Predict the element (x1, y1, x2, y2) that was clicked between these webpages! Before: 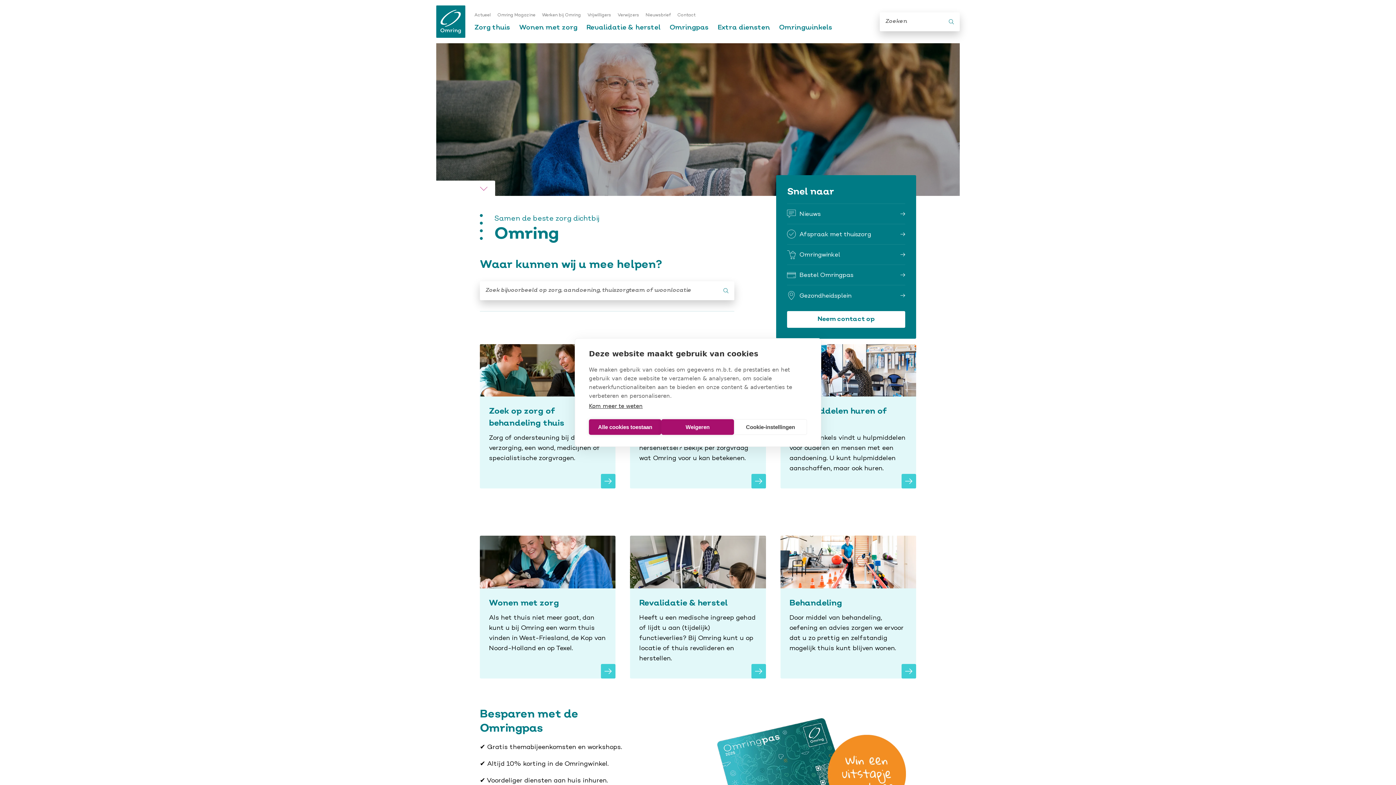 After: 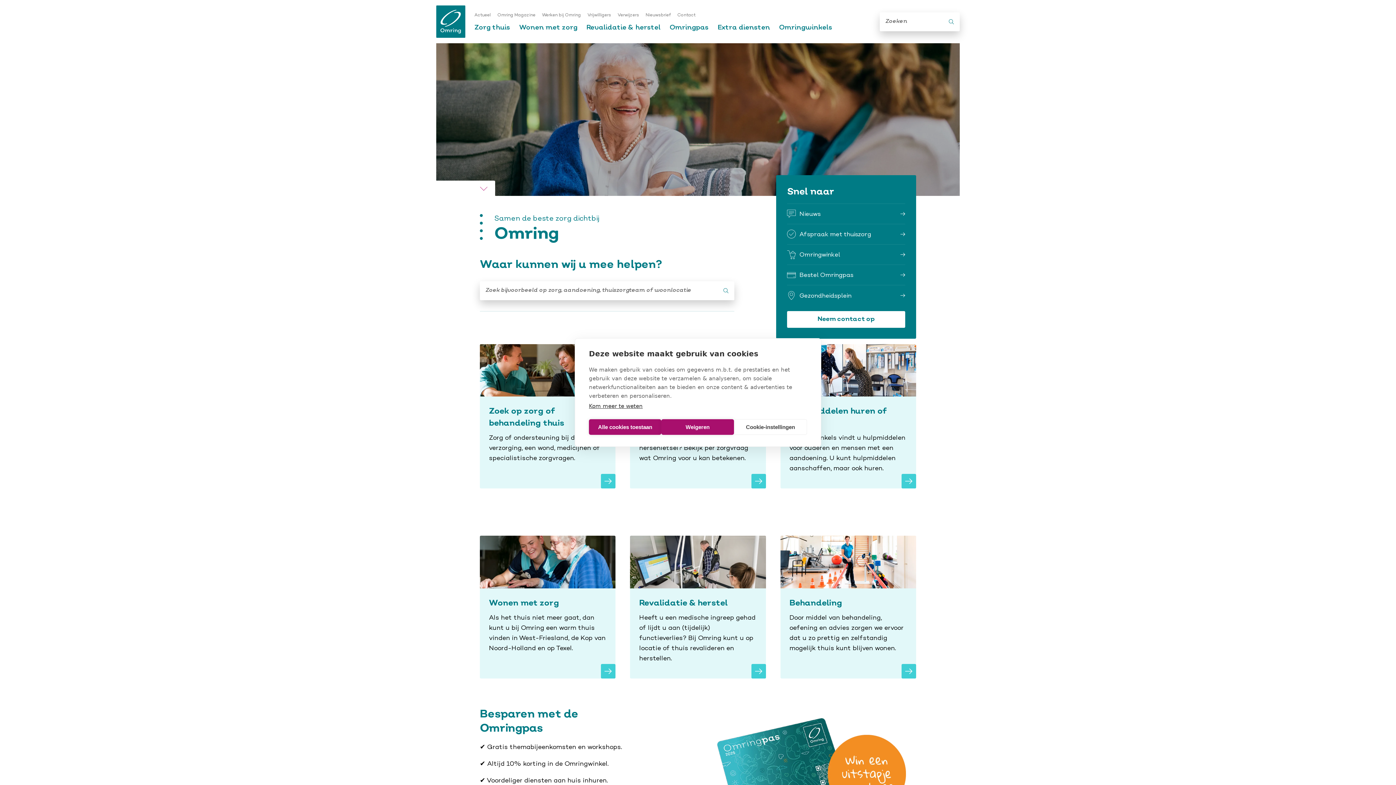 Action: bbox: (436, 5, 465, 37)